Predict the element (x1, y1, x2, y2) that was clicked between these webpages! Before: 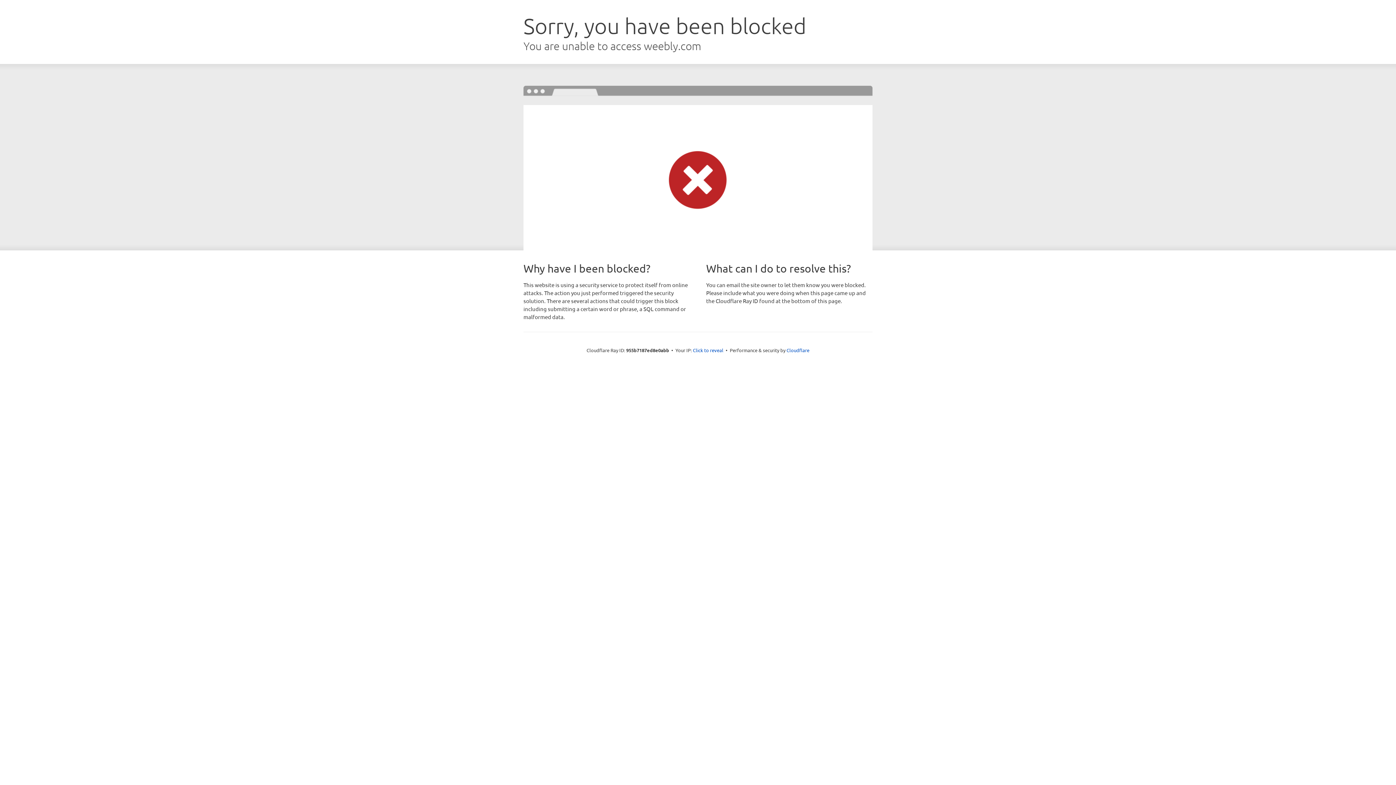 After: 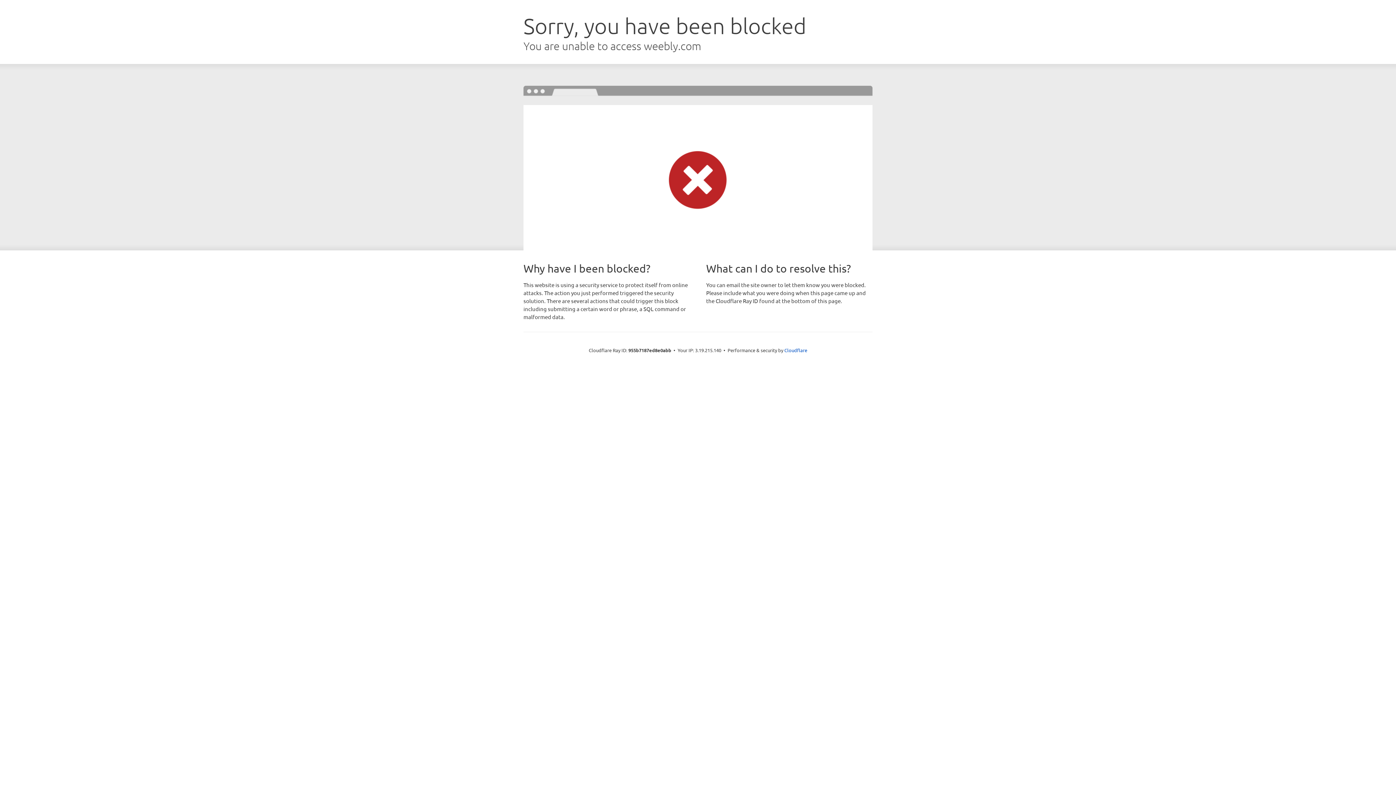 Action: label: Click to reveal bbox: (693, 346, 723, 353)